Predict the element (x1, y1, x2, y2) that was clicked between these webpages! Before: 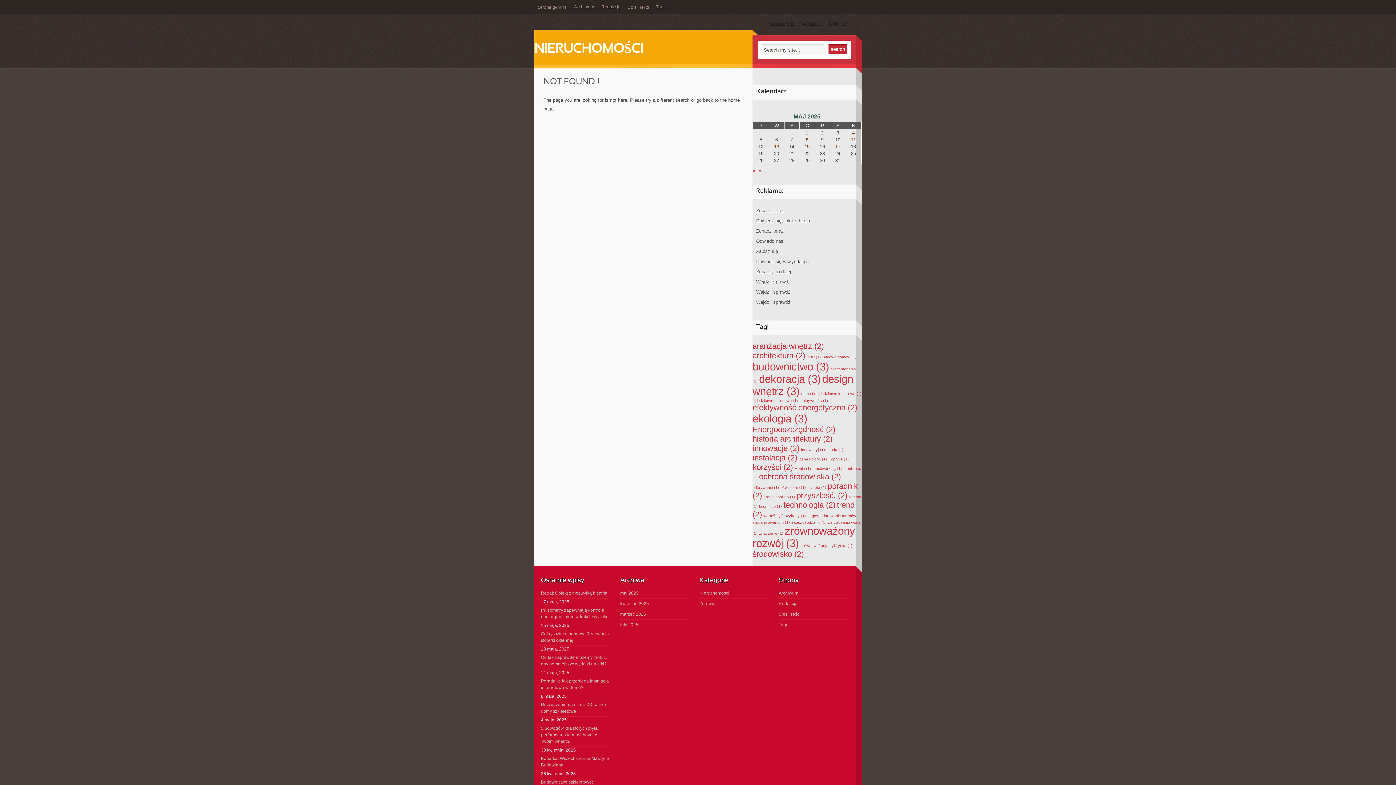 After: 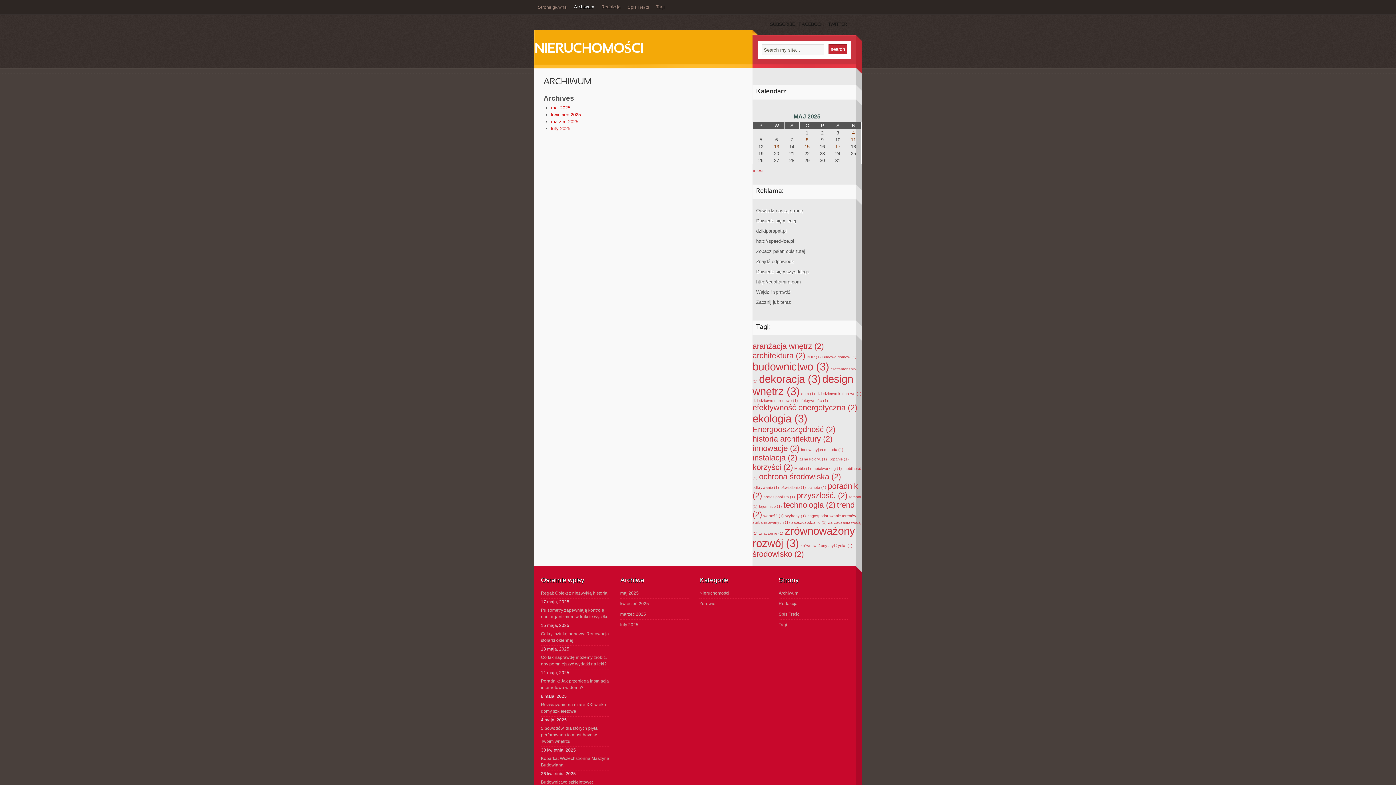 Action: bbox: (570, 0, 598, 14) label: Archiwum